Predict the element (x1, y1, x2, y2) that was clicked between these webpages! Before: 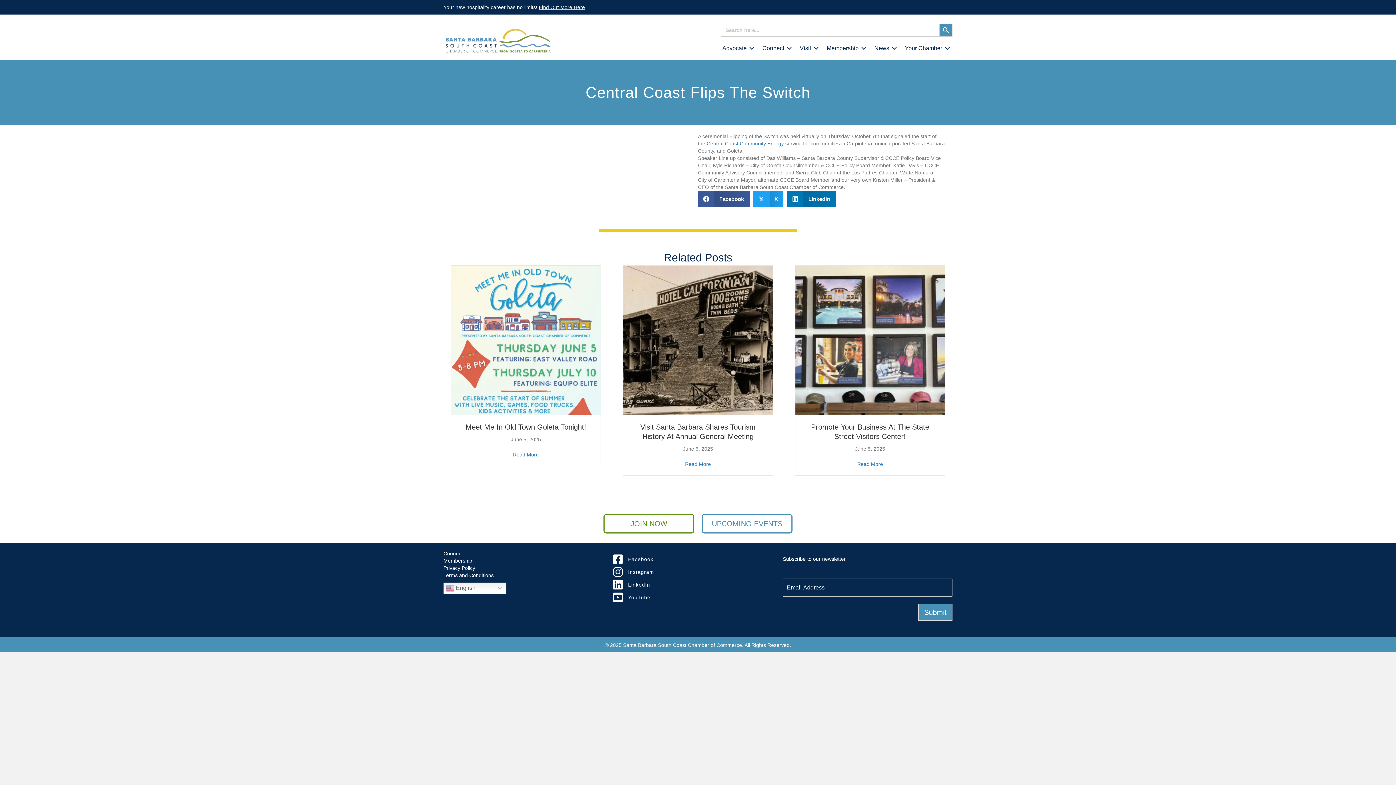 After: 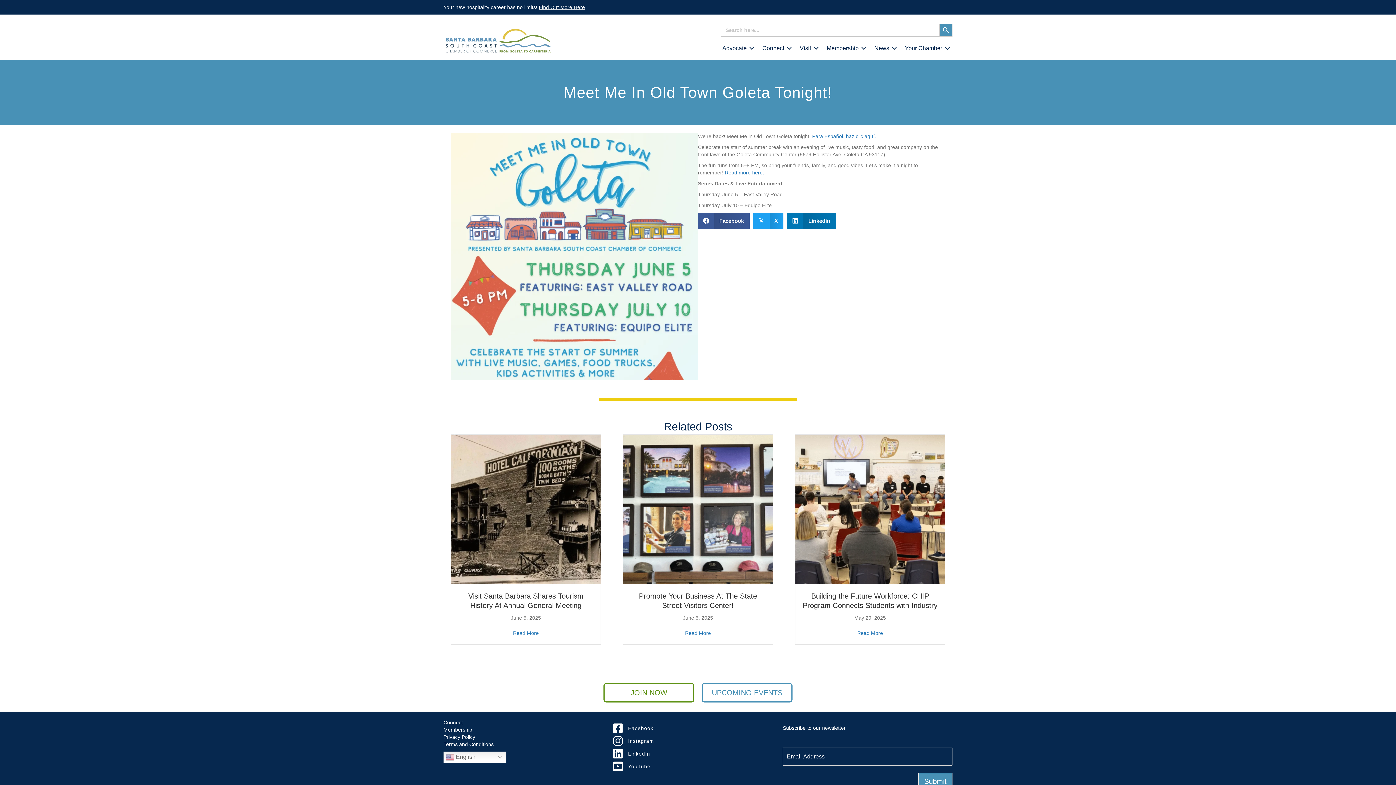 Action: bbox: (451, 337, 600, 343)